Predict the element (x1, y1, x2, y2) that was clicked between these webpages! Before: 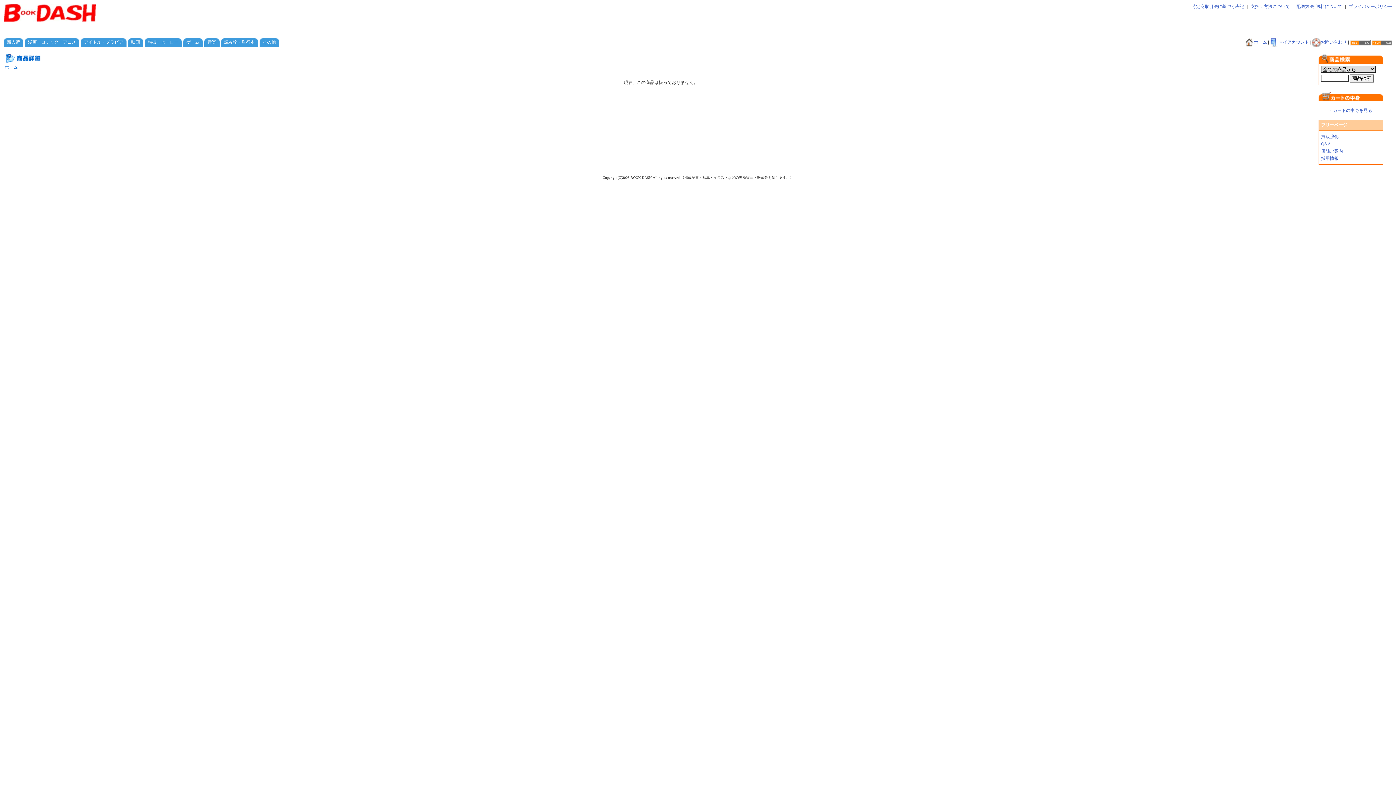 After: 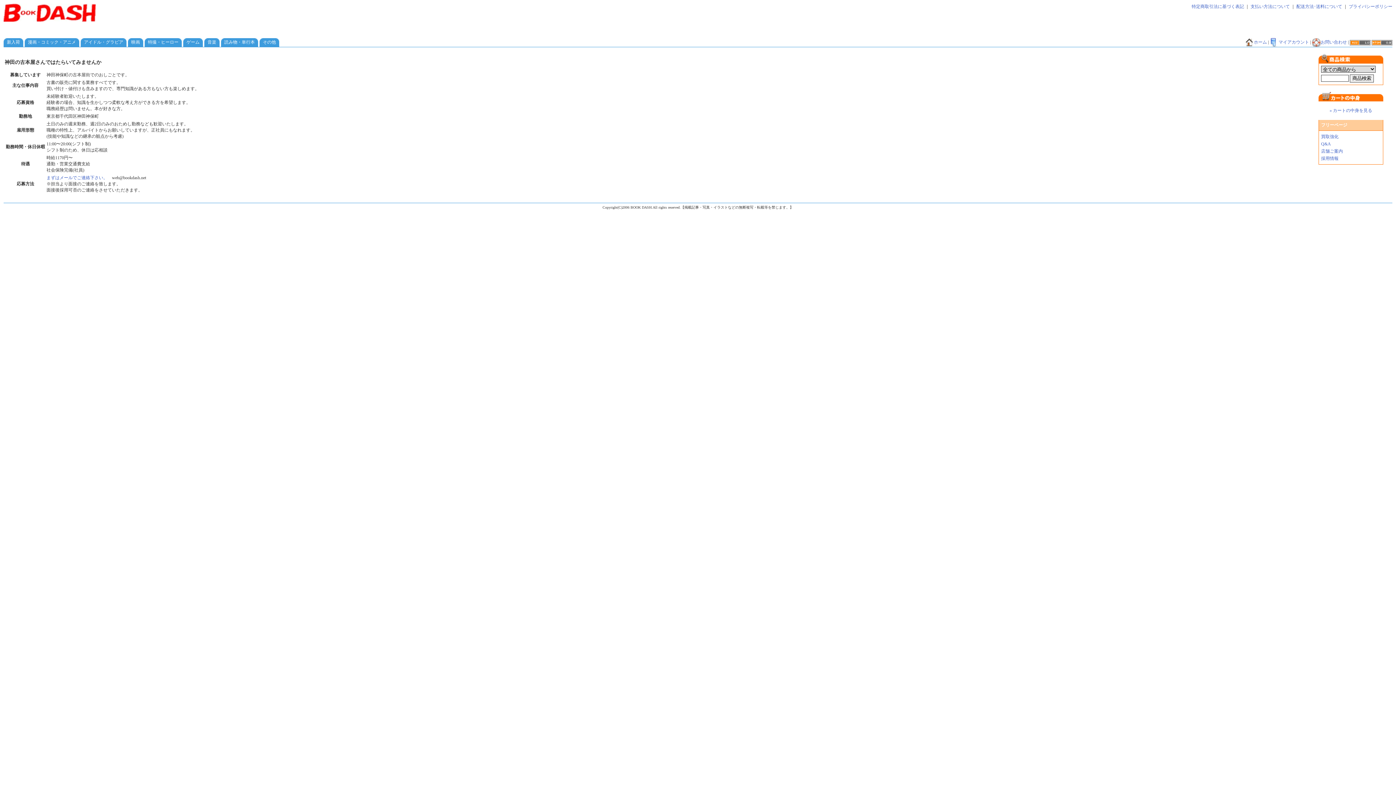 Action: label: 採用情報 bbox: (1321, 156, 1338, 161)